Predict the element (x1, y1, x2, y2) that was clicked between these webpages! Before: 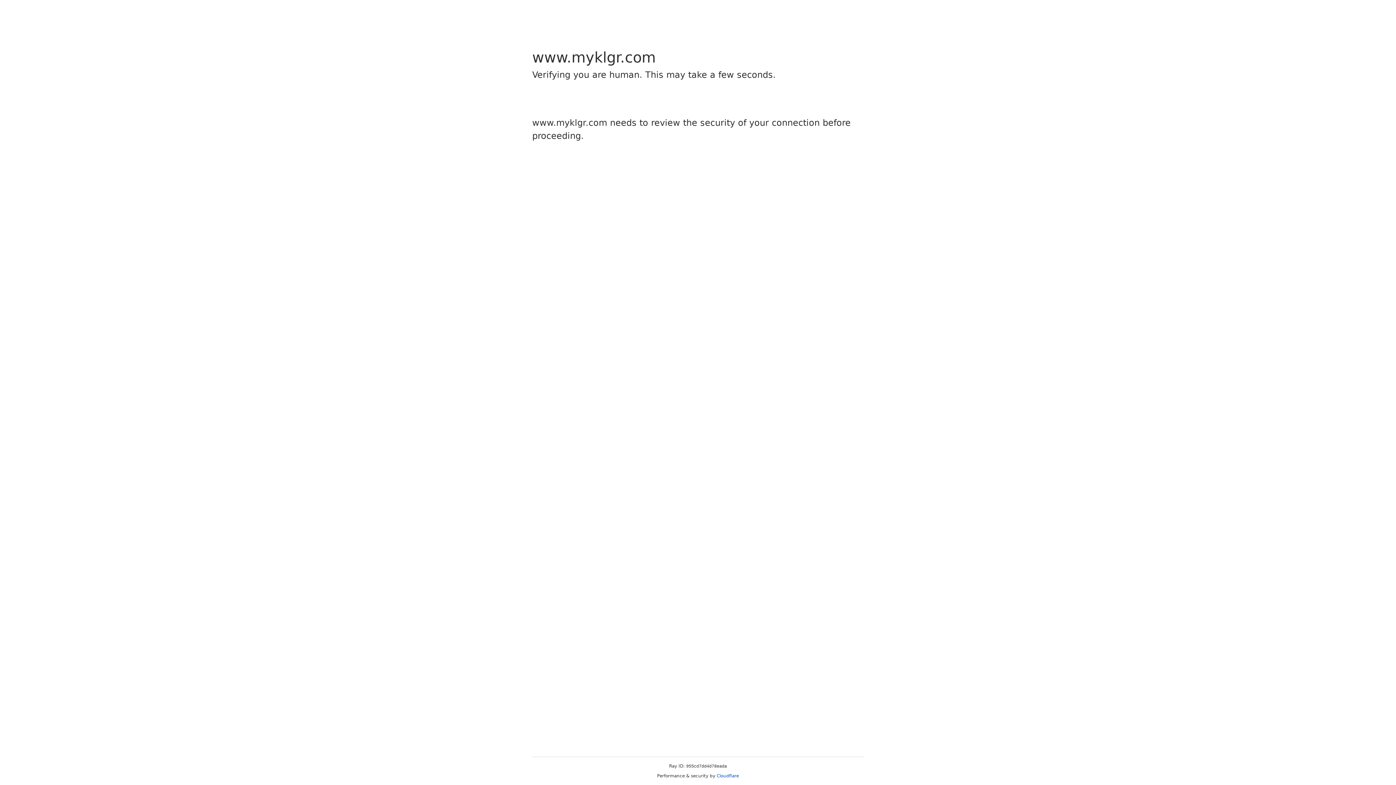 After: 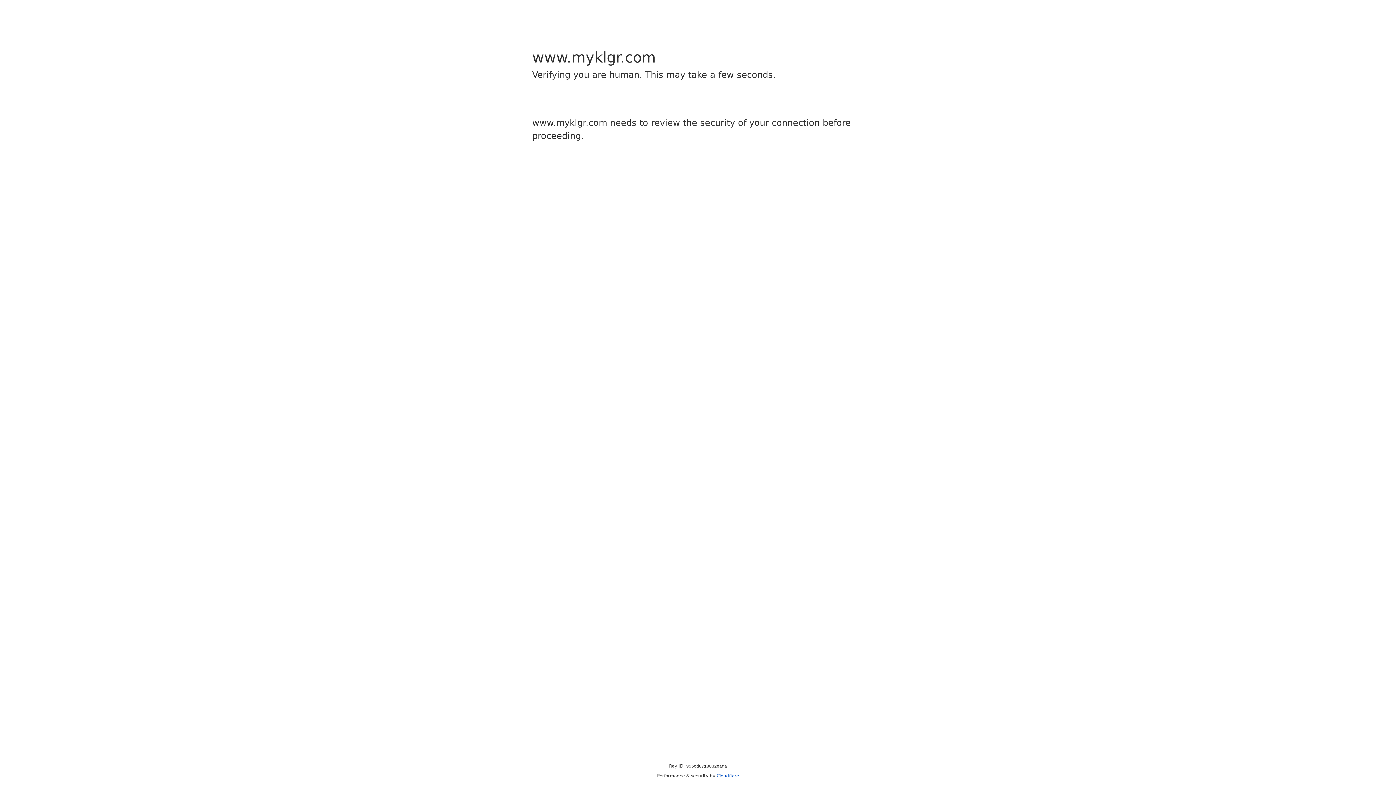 Action: label: Cloudflare bbox: (716, 773, 739, 778)